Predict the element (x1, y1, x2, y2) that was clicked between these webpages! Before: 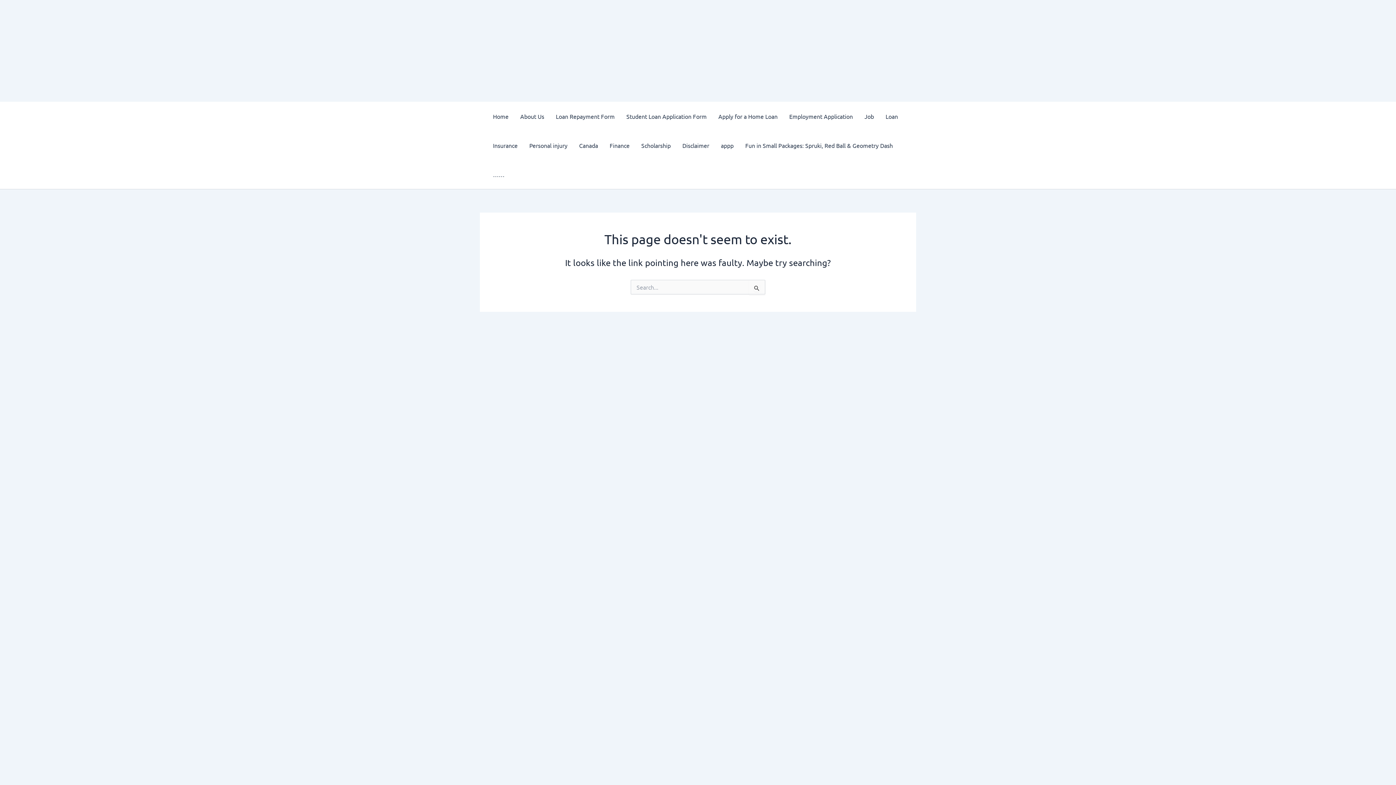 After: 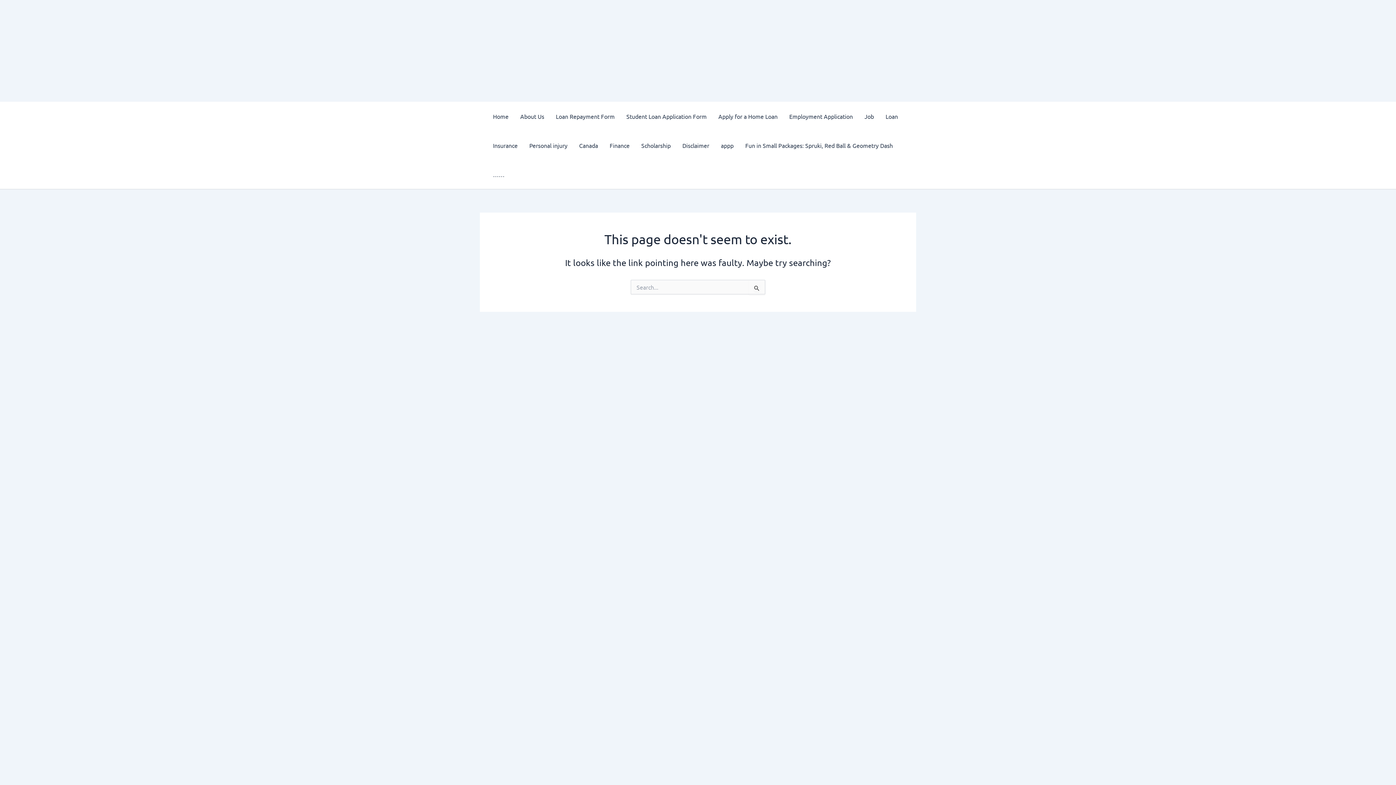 Action: label: Fun in Small Packages: Spruki, Red Ball & Geometry Dash bbox: (739, 130, 898, 160)